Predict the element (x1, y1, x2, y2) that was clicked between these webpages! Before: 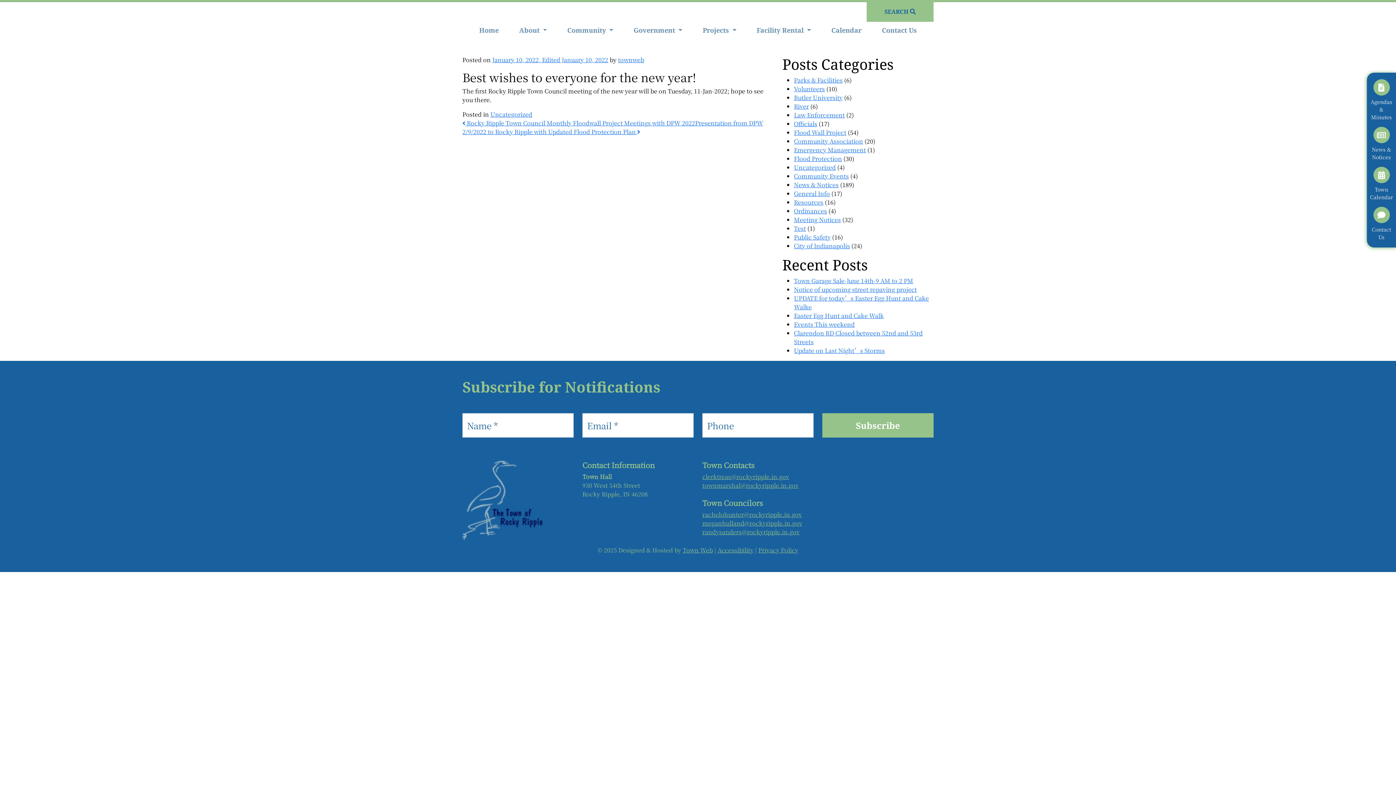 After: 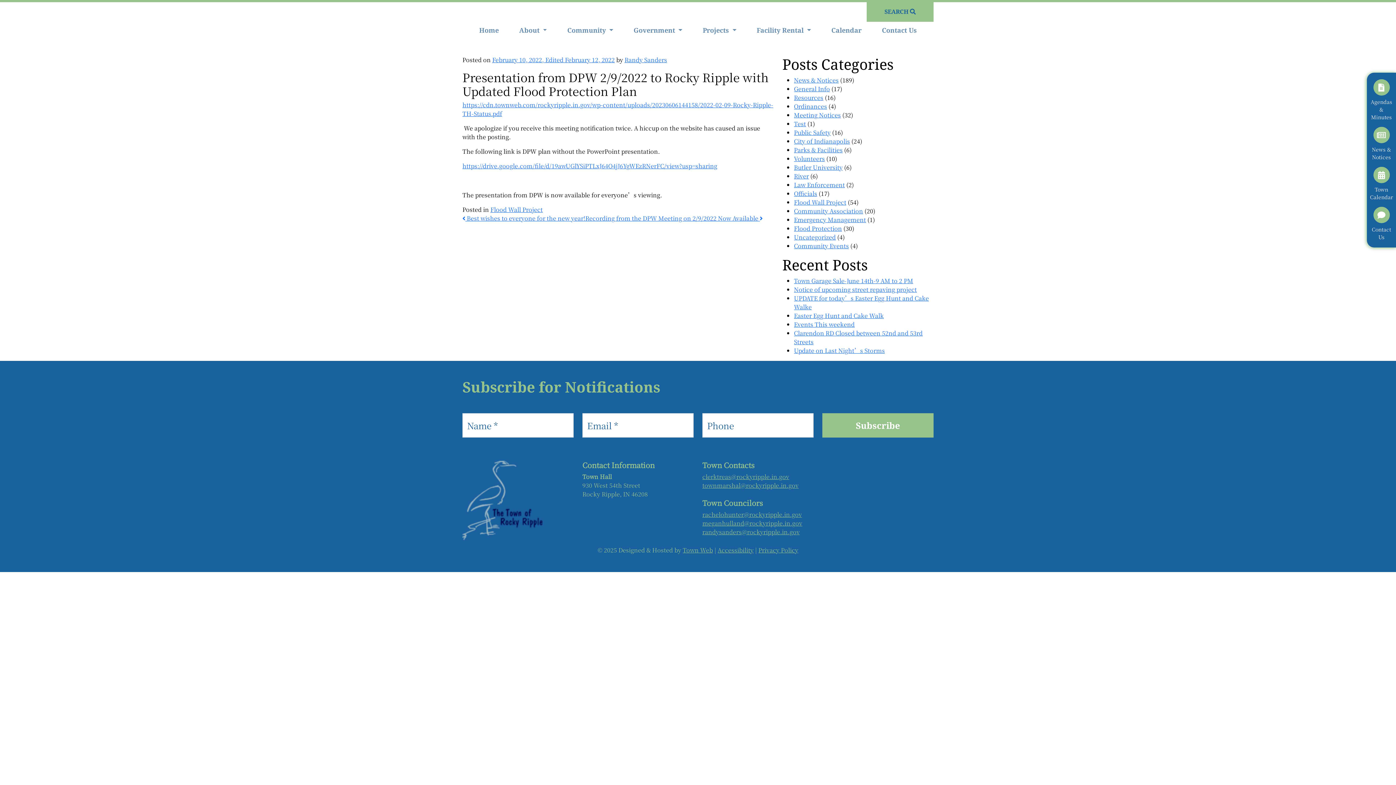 Action: bbox: (462, 118, 763, 136) label: Presentation from DPW 2/9/2022 to Rocky Ripple with Updated Flood Protection Plan 